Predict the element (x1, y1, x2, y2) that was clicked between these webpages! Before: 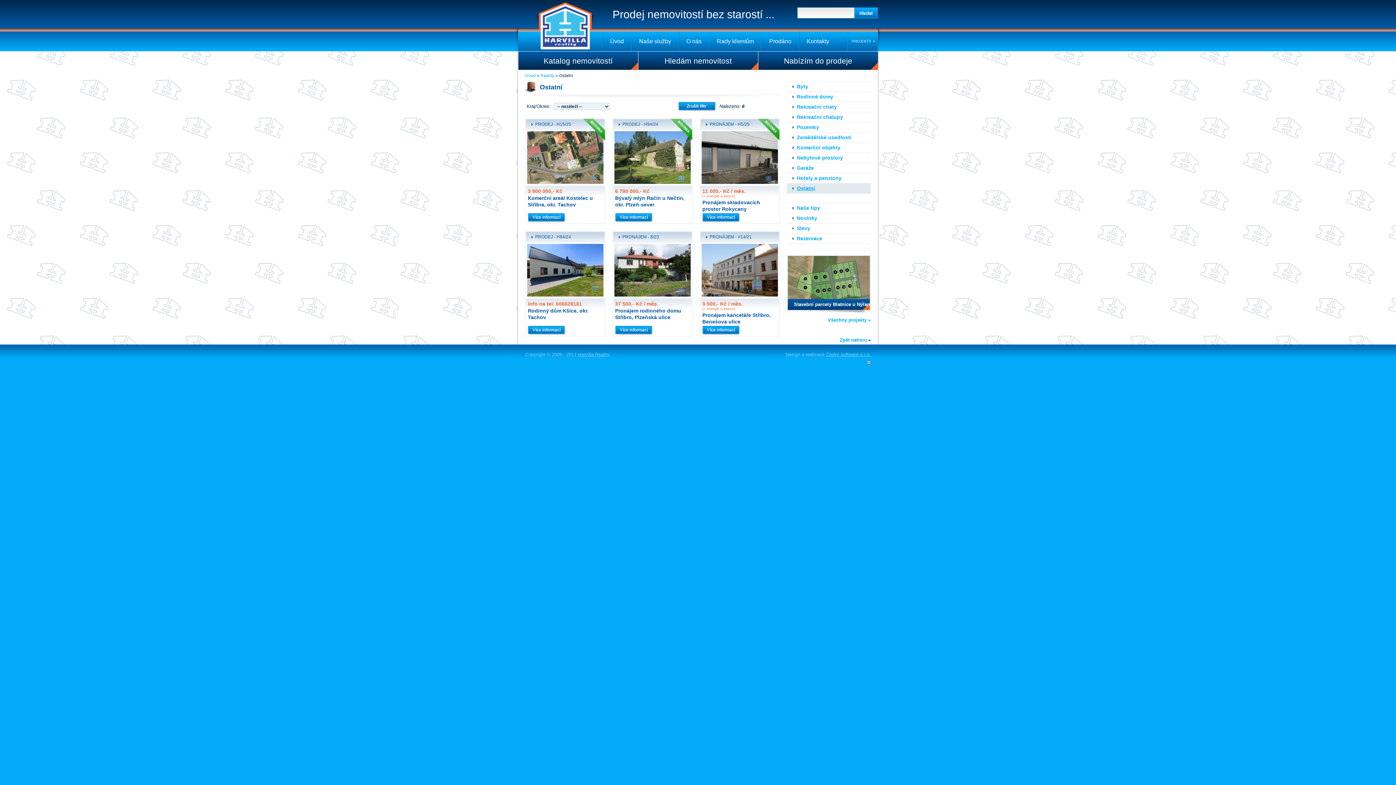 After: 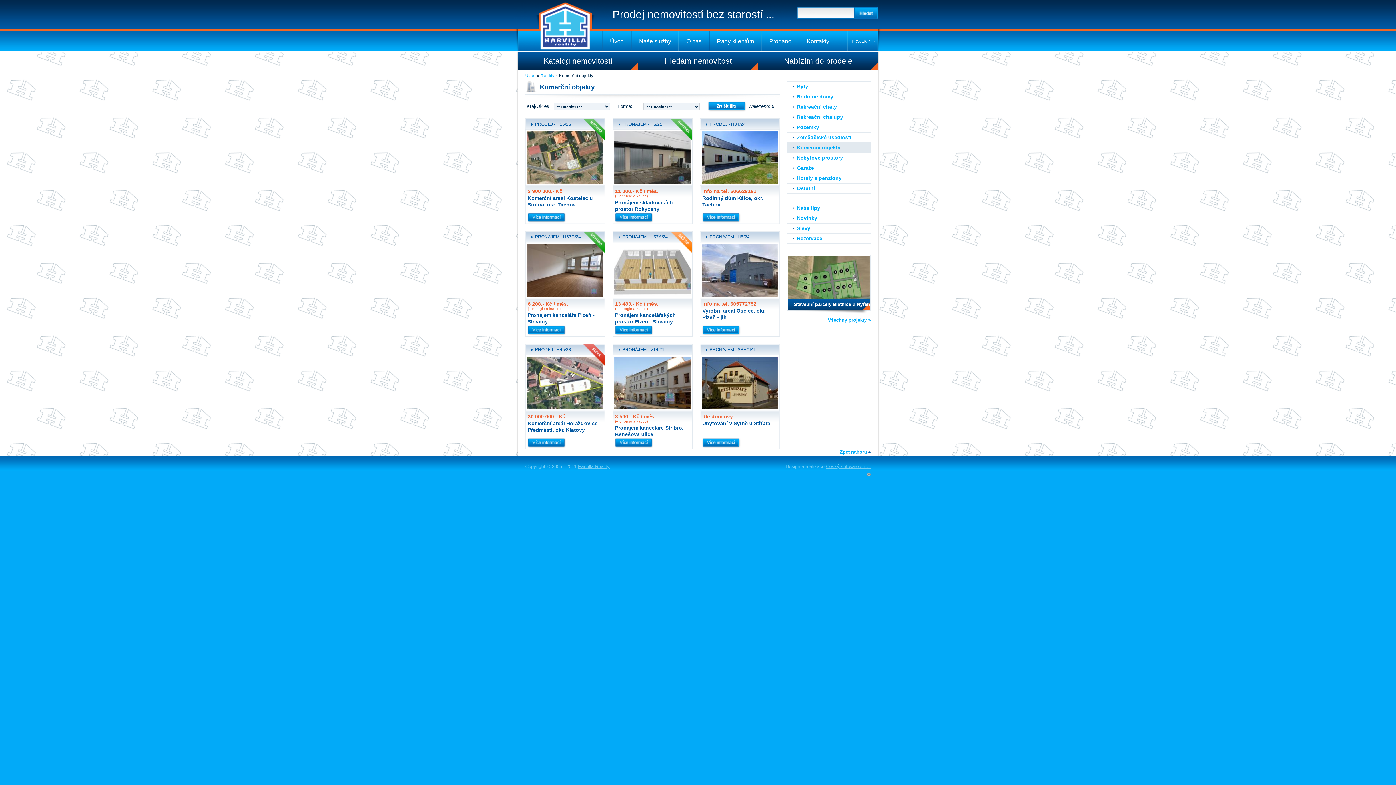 Action: label: Komerční objekty bbox: (787, 142, 870, 152)